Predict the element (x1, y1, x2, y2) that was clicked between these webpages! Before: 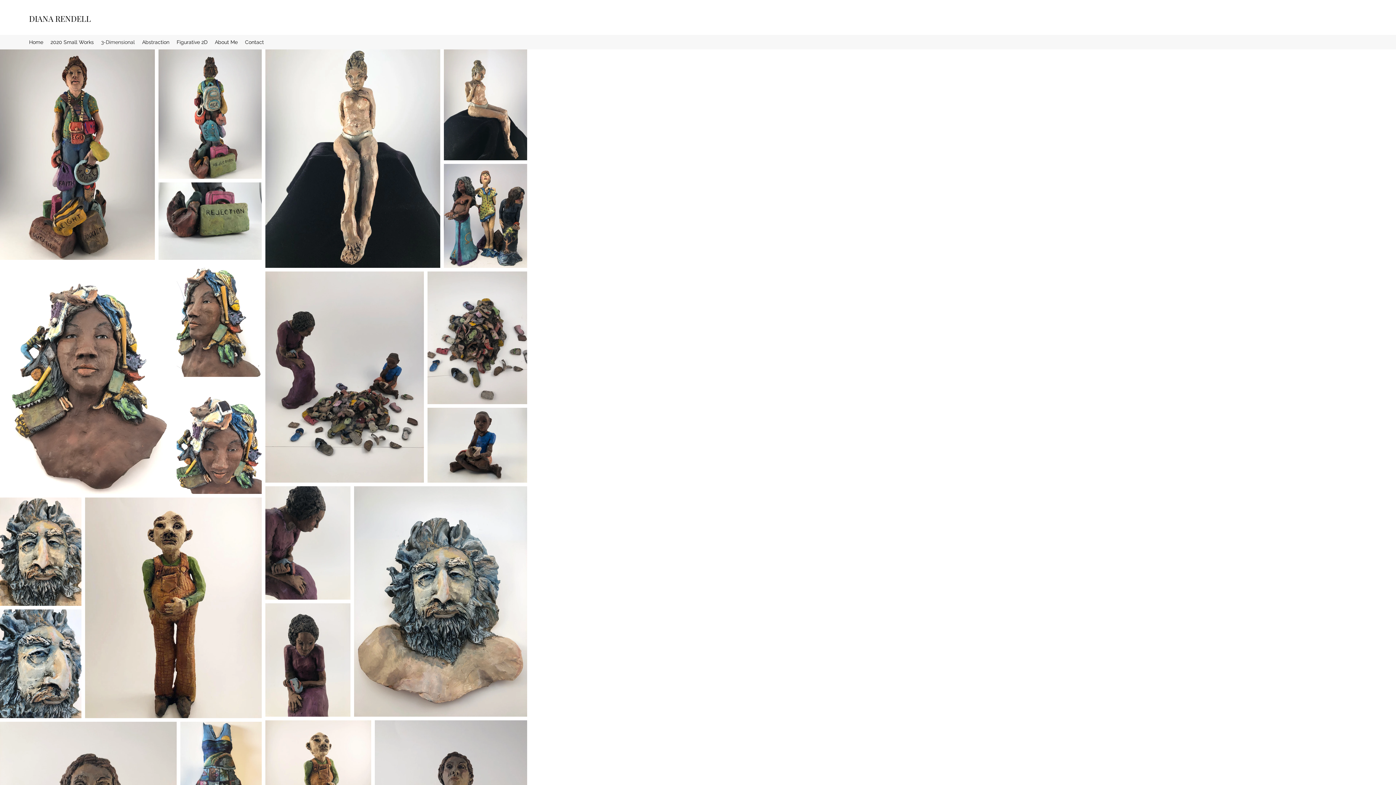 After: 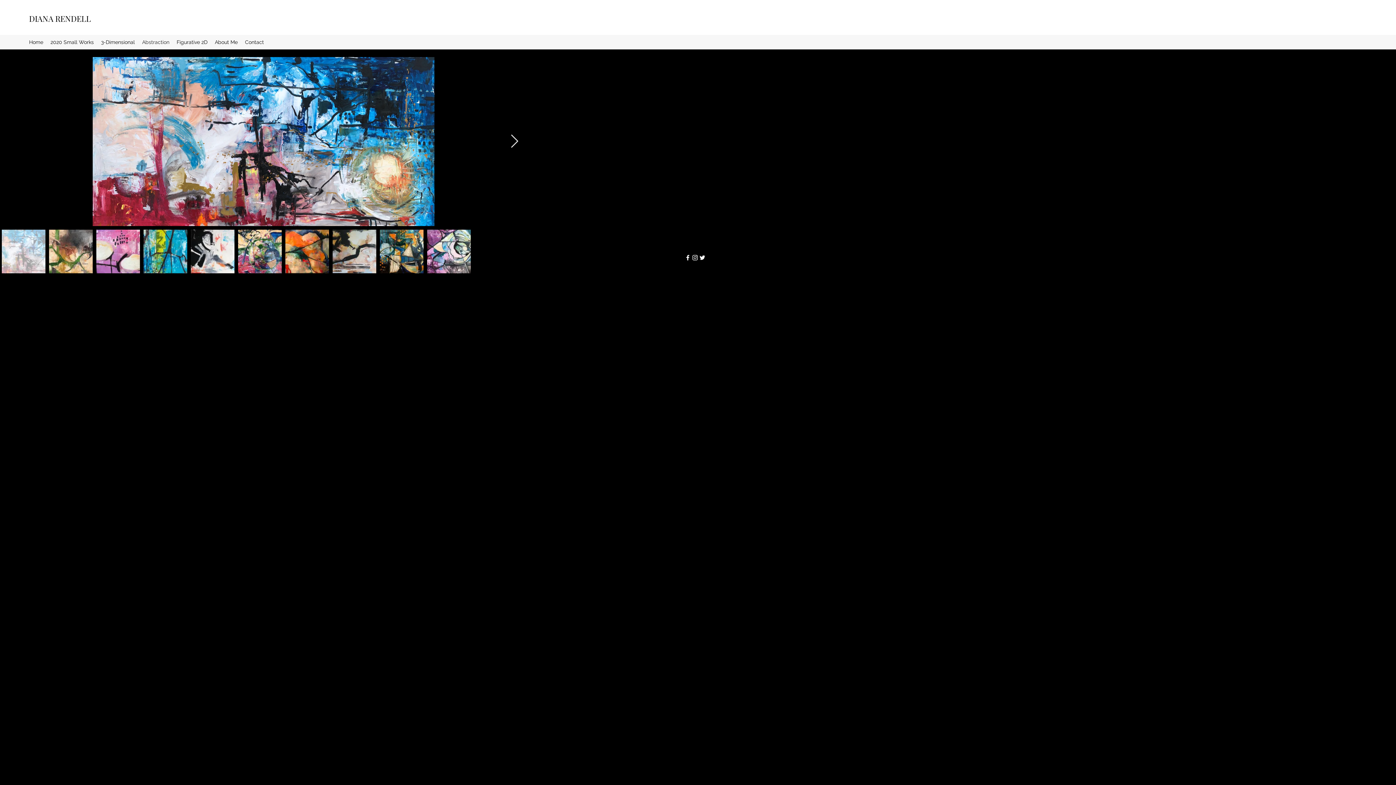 Action: bbox: (138, 36, 173, 47) label: Abstraction